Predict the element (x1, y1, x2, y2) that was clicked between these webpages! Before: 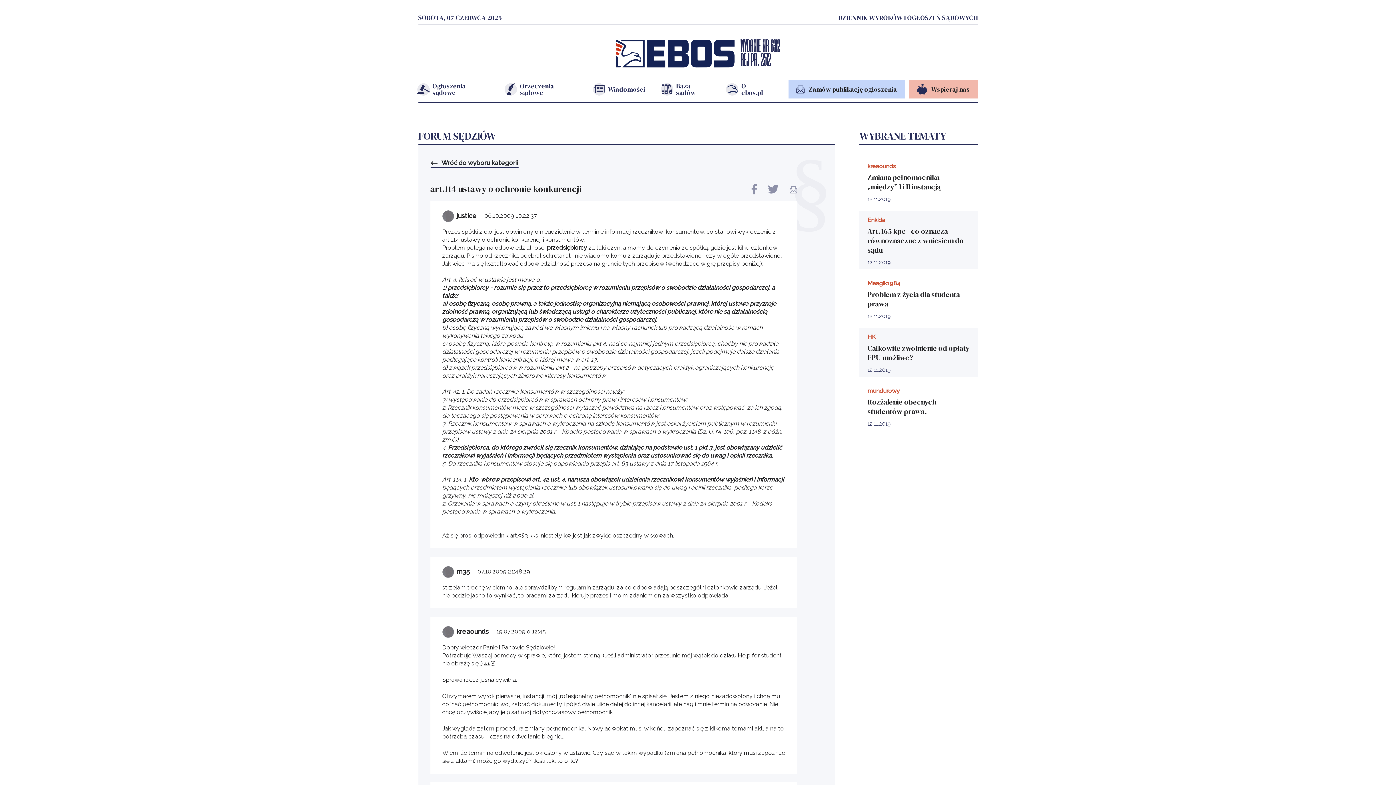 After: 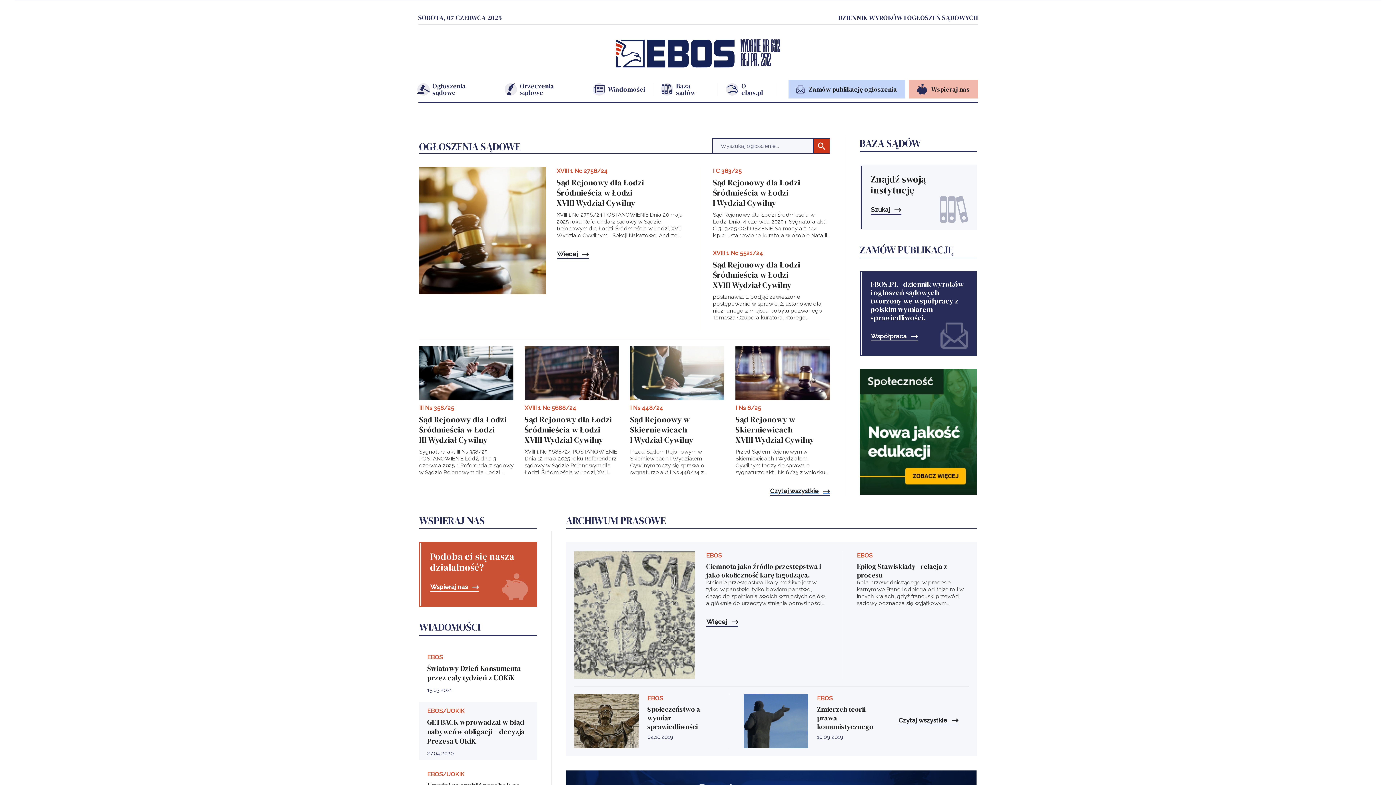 Action: bbox: (616, 39, 734, 67)